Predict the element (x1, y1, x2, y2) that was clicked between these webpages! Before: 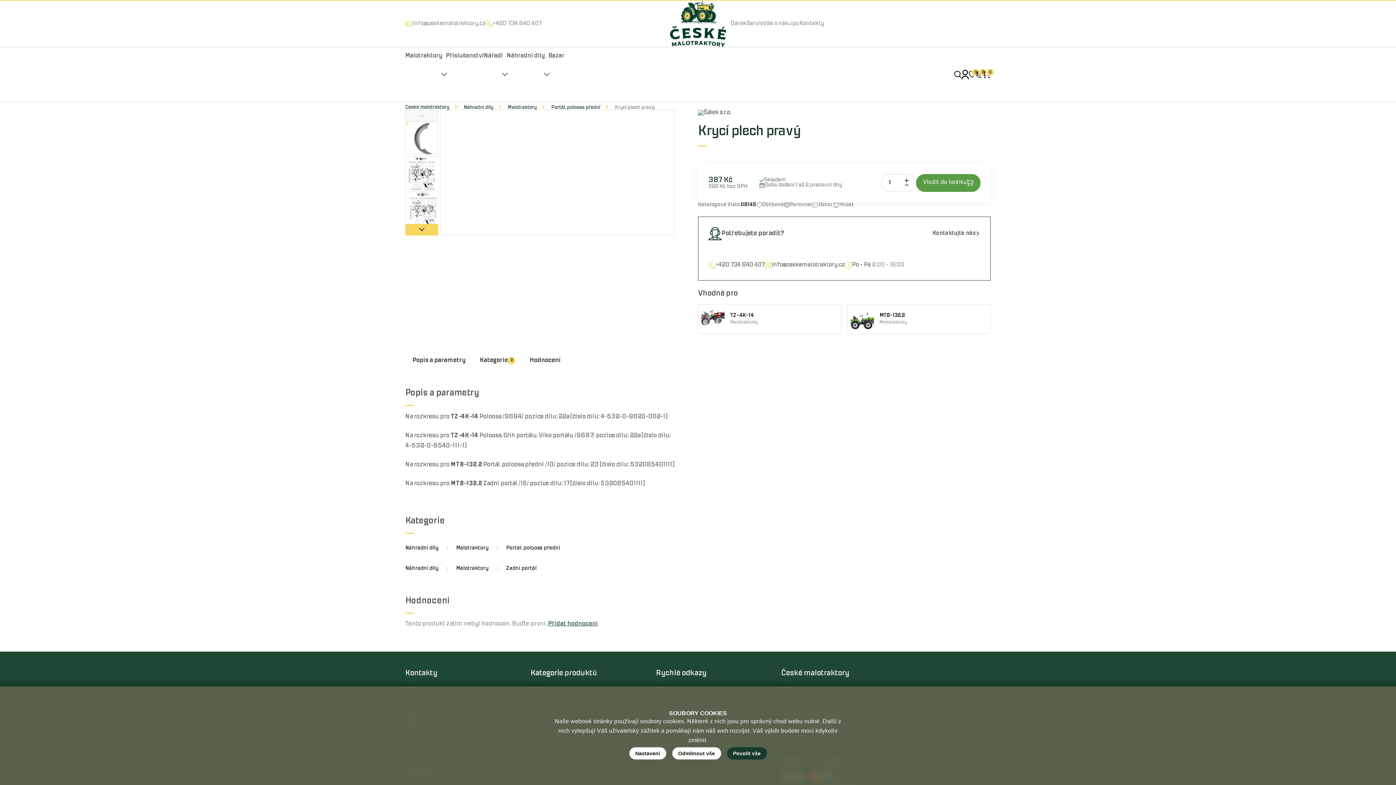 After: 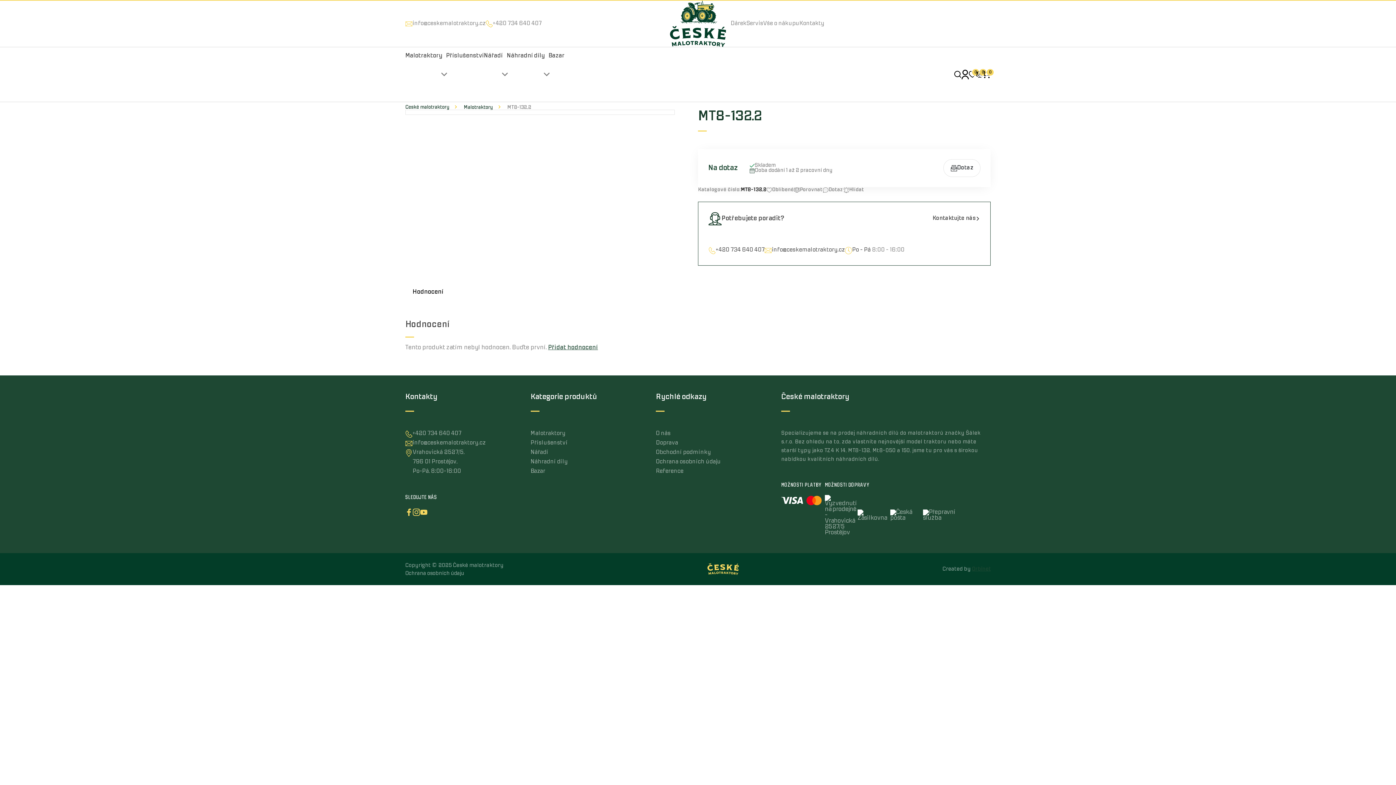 Action: label: MT8-132.2
Malotraktory bbox: (847, 304, 990, 334)